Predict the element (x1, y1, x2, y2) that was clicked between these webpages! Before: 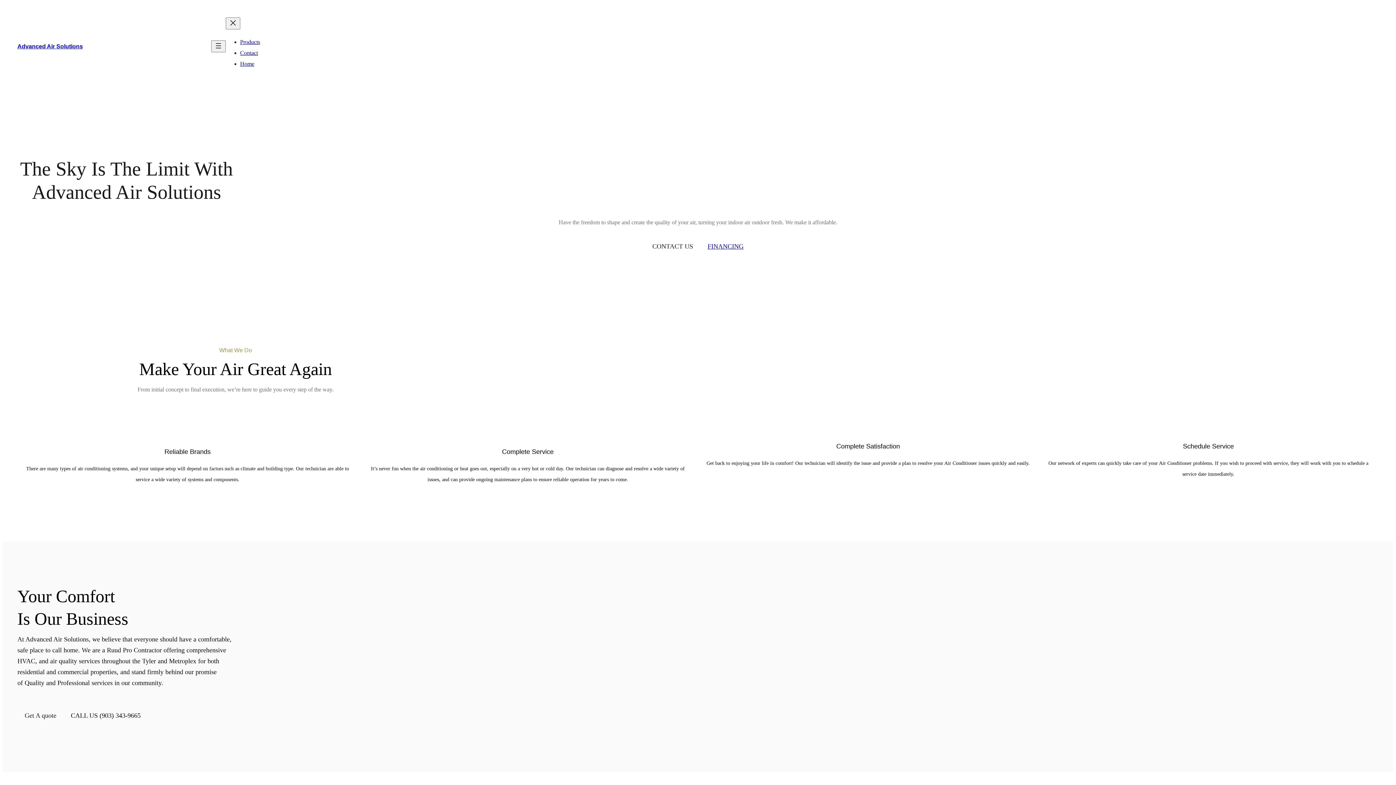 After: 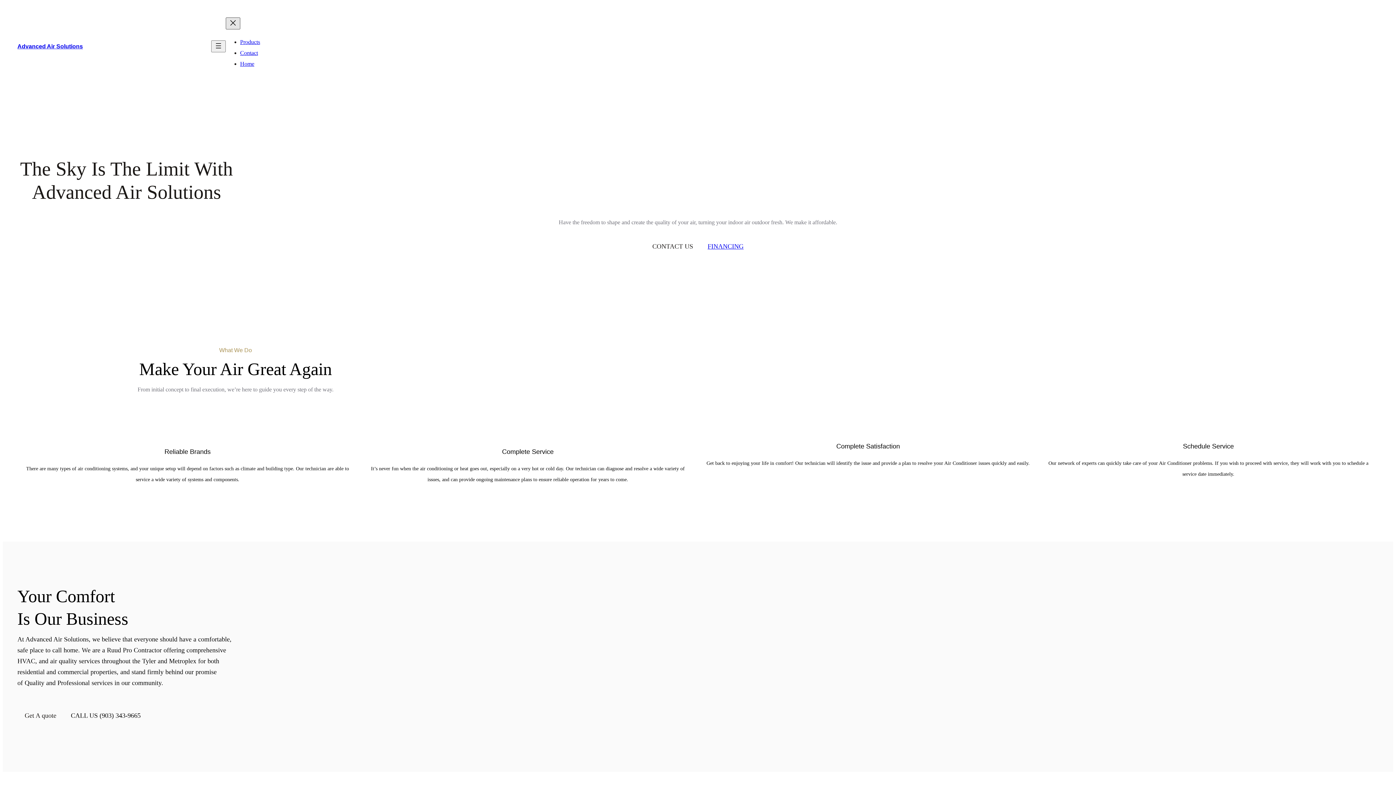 Action: bbox: (225, 17, 240, 29) label: Close menu